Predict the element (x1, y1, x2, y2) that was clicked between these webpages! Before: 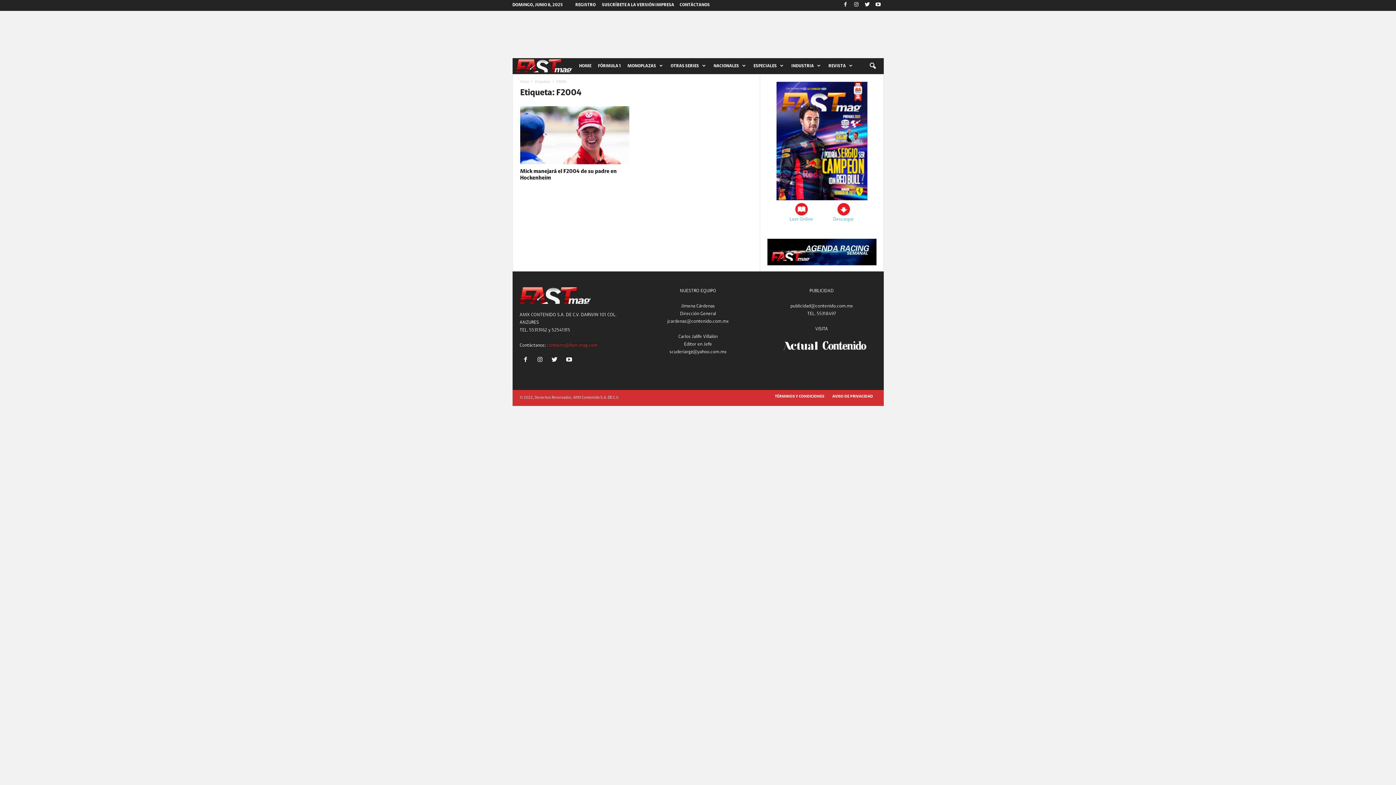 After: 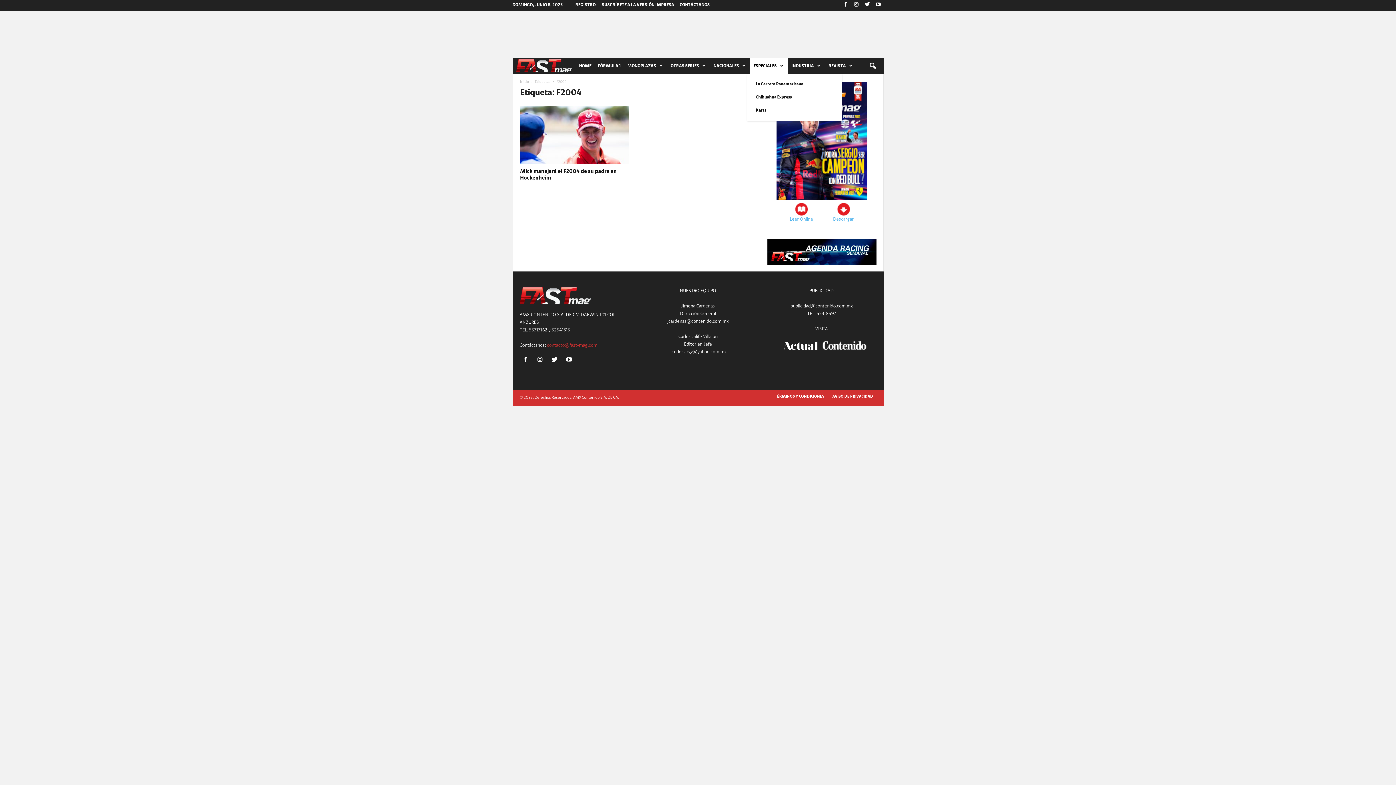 Action: label: ESPECIALES bbox: (750, 58, 788, 74)